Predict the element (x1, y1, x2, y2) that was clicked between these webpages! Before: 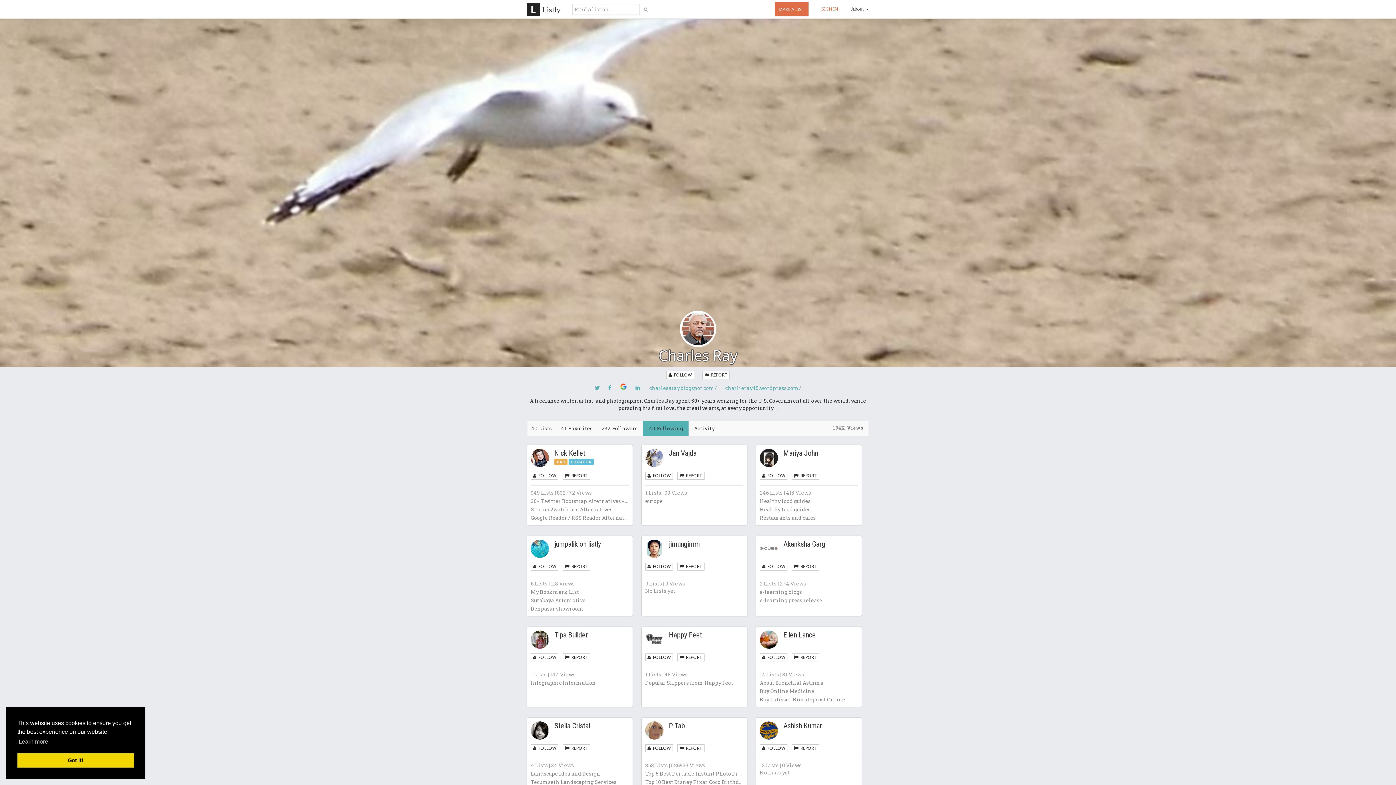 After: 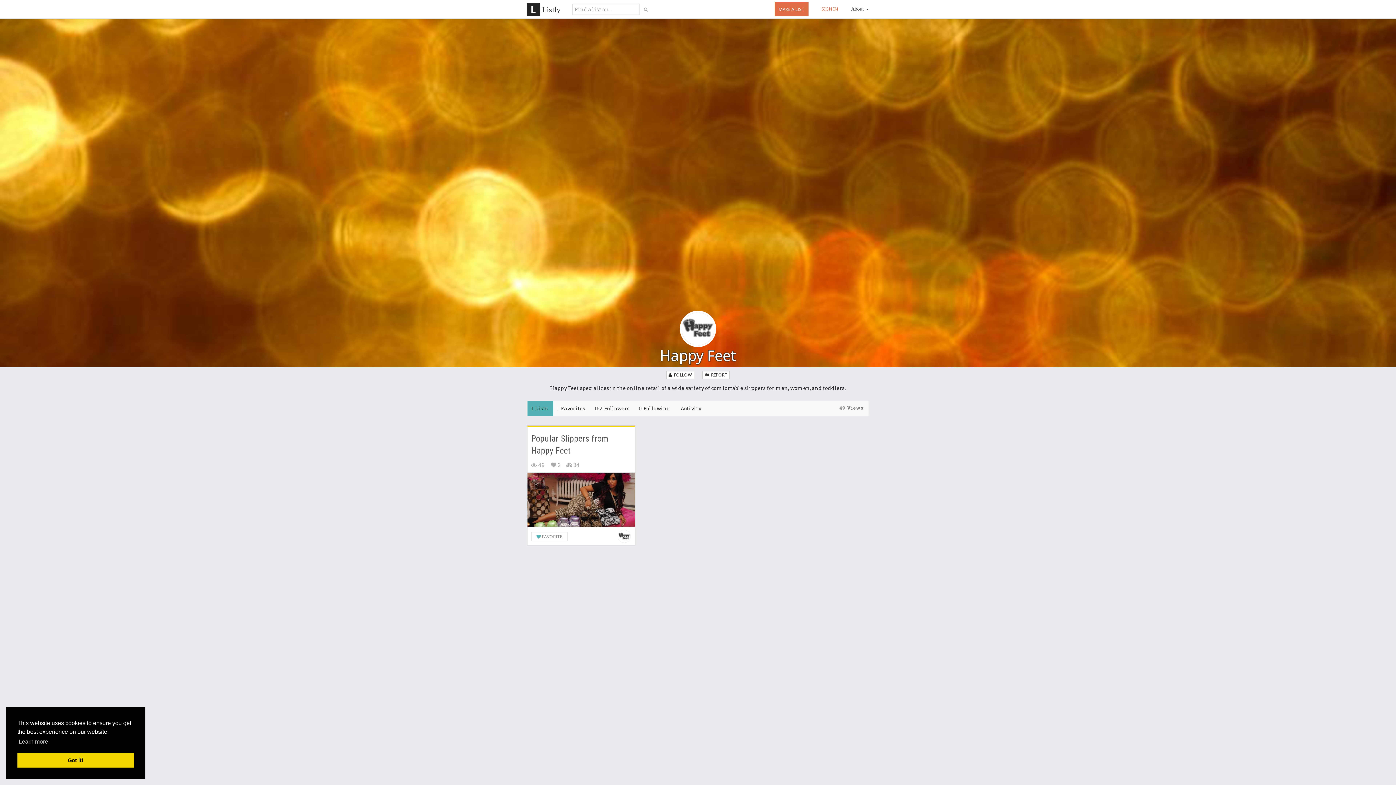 Action: bbox: (645, 631, 743, 640) label: Happy Feet